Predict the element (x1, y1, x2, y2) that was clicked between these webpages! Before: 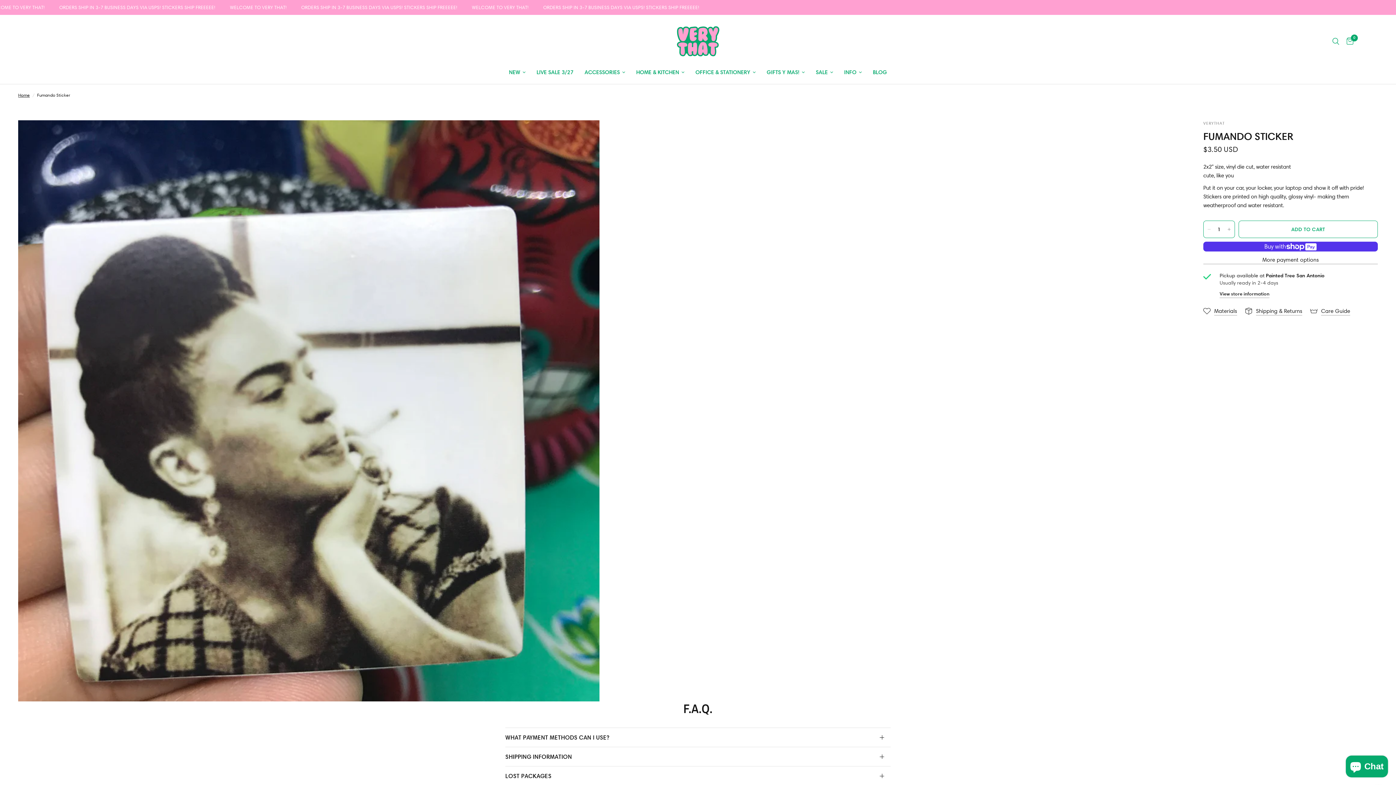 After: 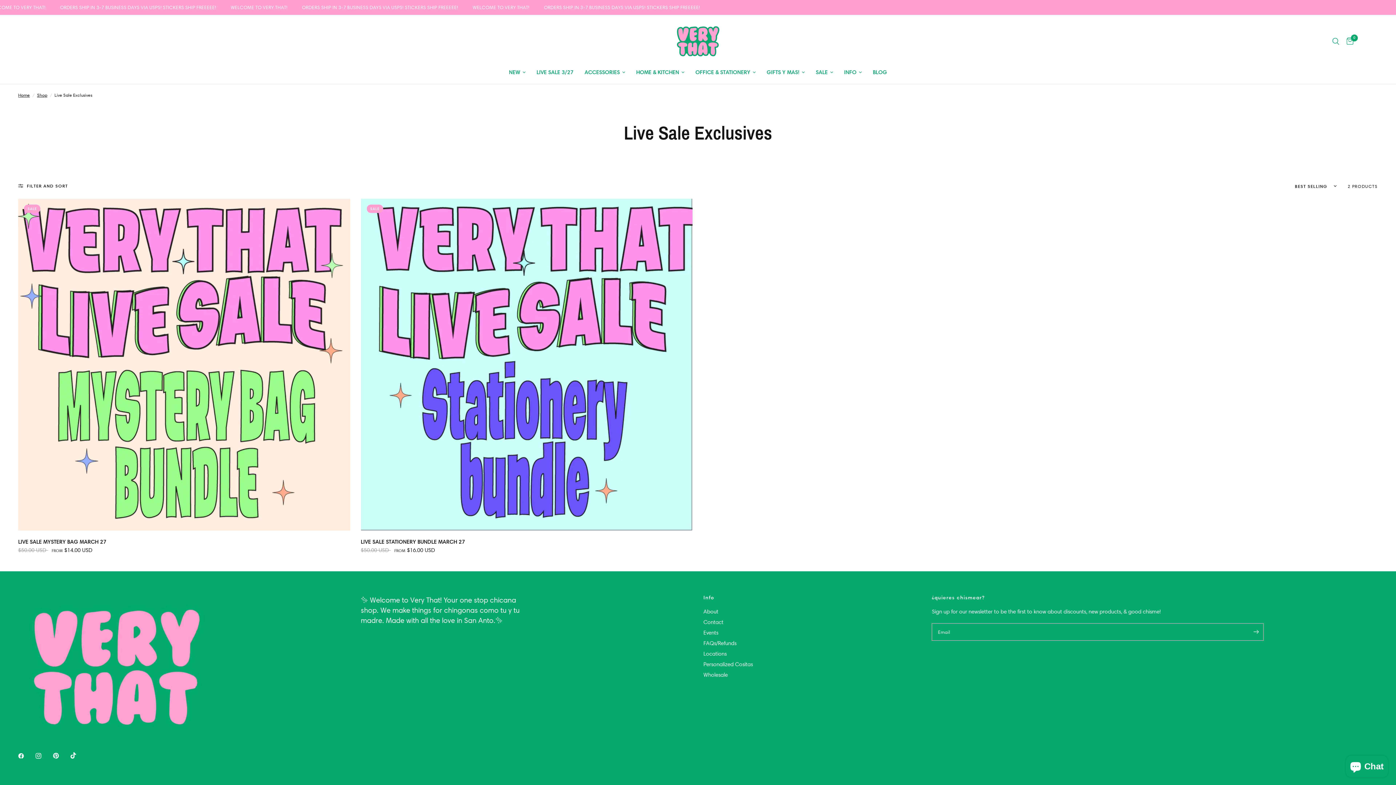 Action: bbox: (536, 68, 573, 76) label: LIVE SALE 3/27